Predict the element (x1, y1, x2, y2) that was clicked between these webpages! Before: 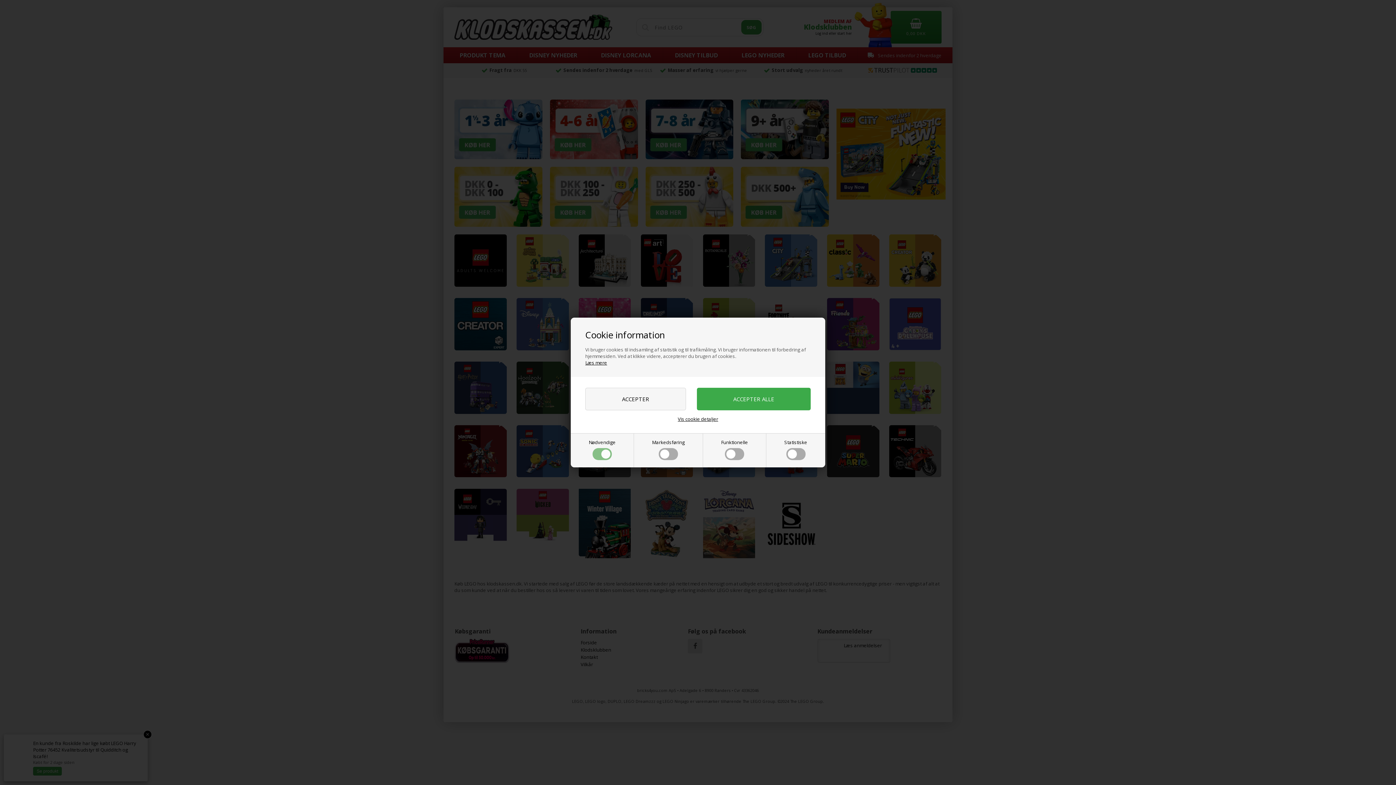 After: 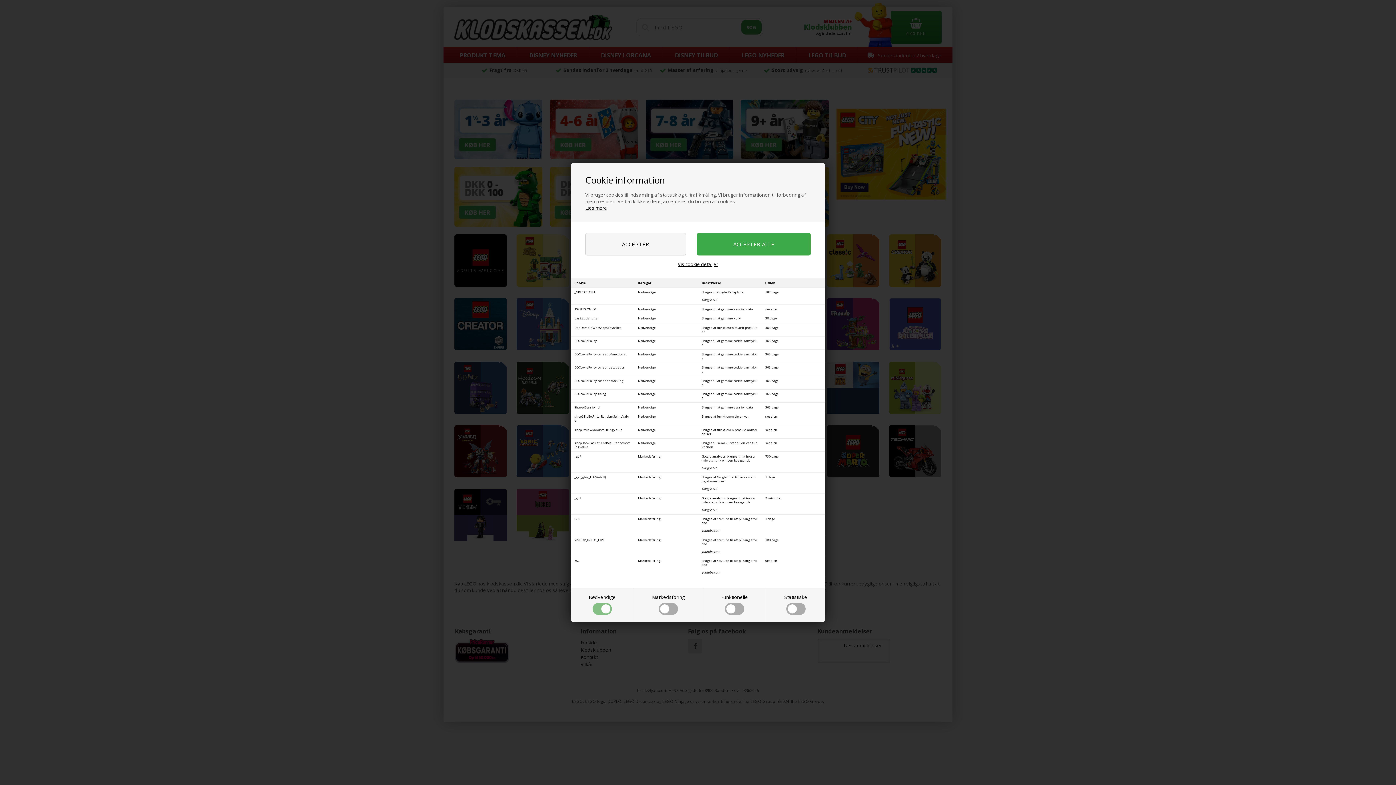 Action: label: Vis cookie detaljer bbox: (678, 416, 718, 422)